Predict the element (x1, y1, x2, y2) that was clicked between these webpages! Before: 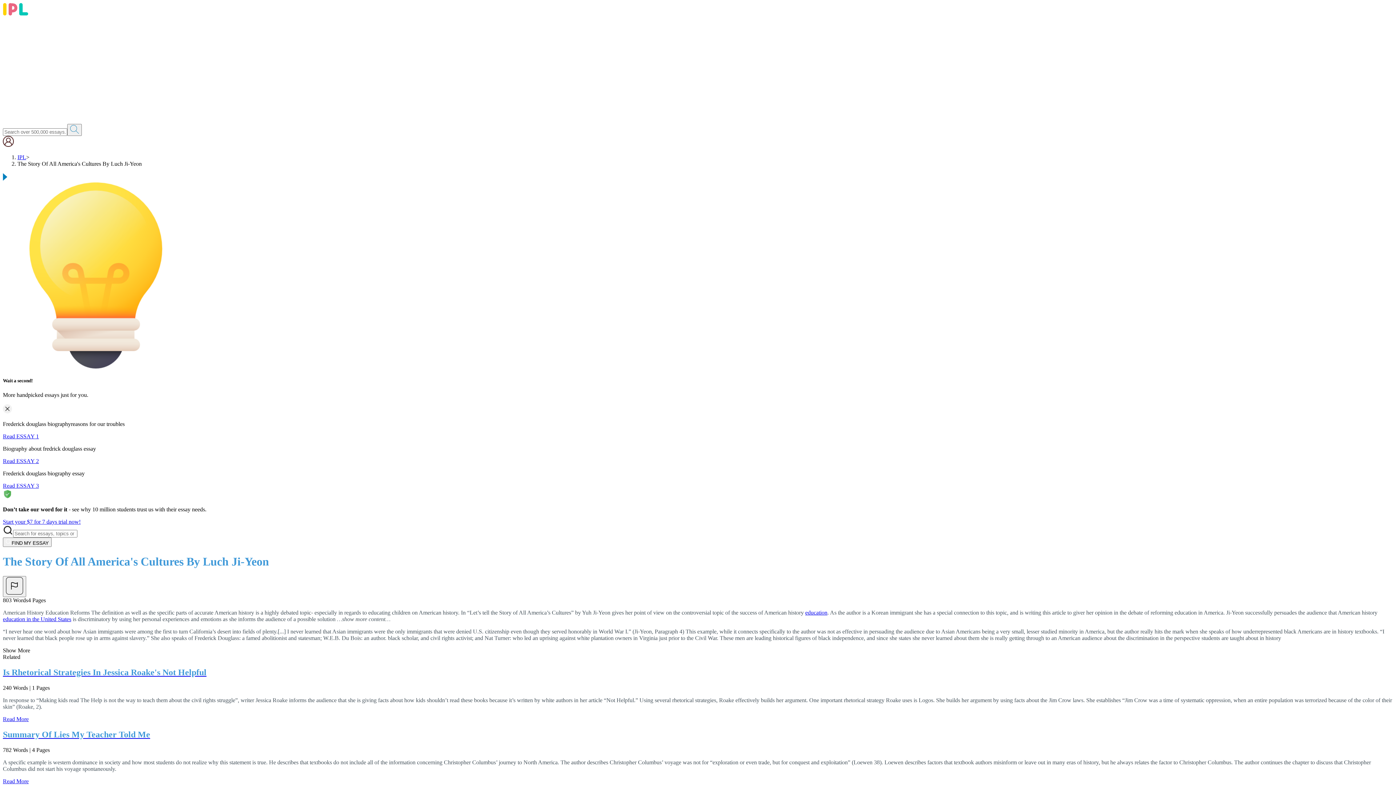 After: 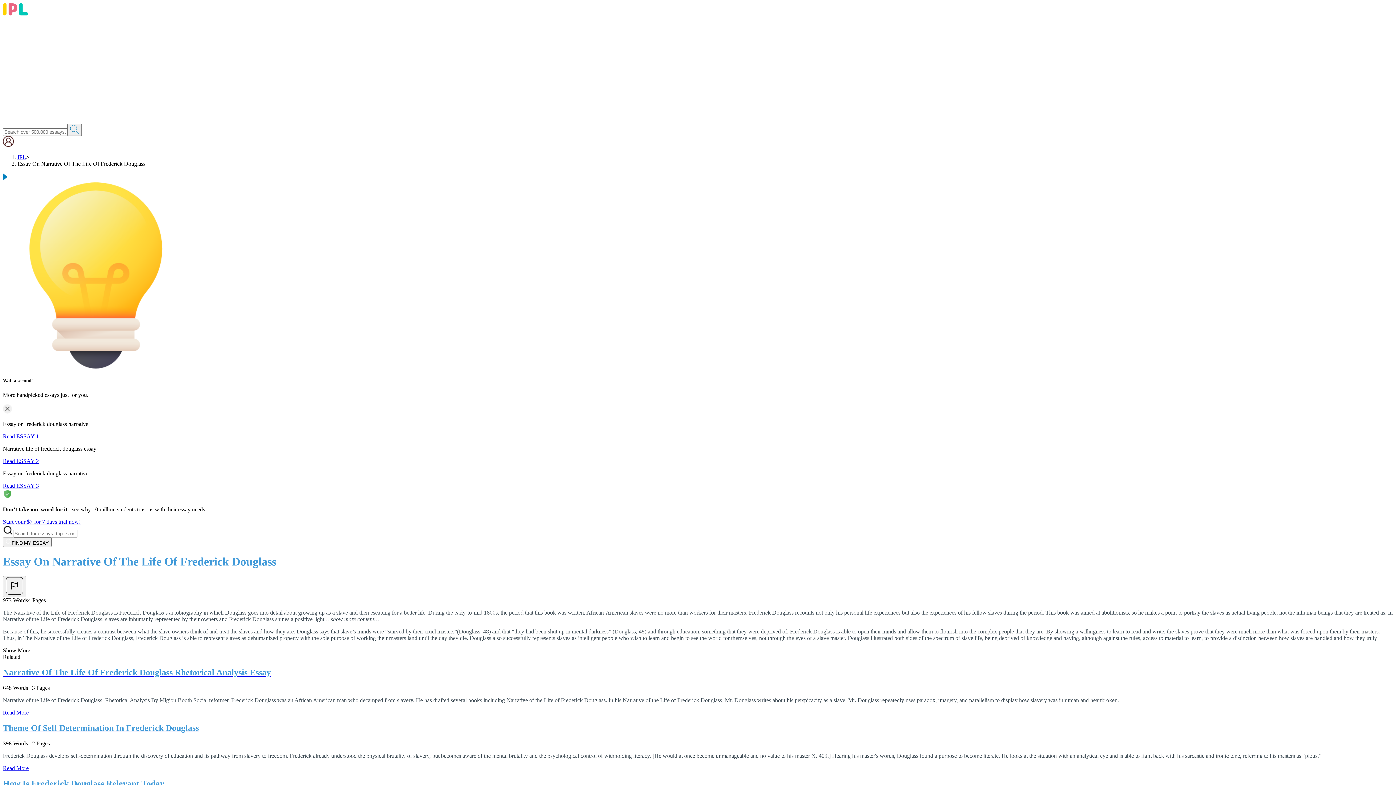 Action: label: Read ESSAY 2 bbox: (2, 458, 38, 464)